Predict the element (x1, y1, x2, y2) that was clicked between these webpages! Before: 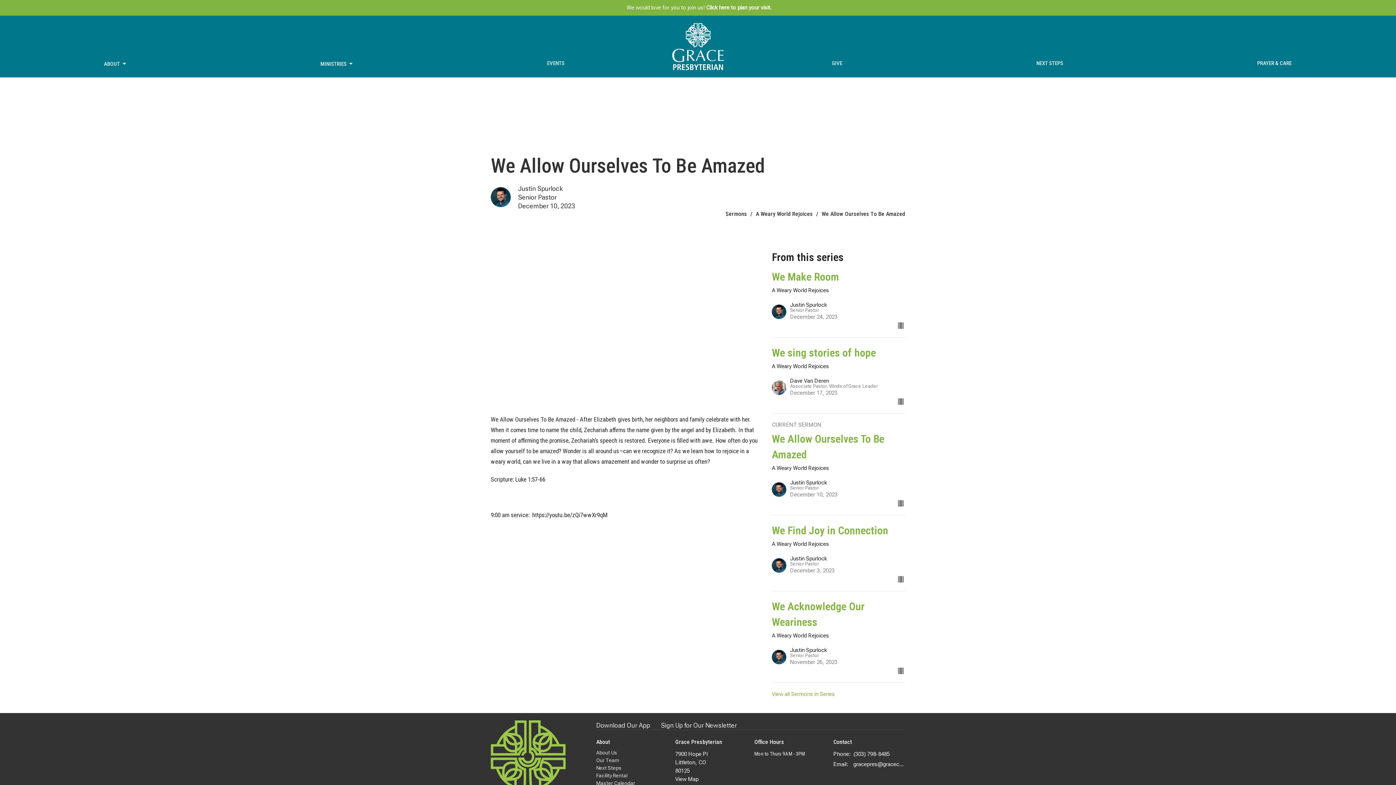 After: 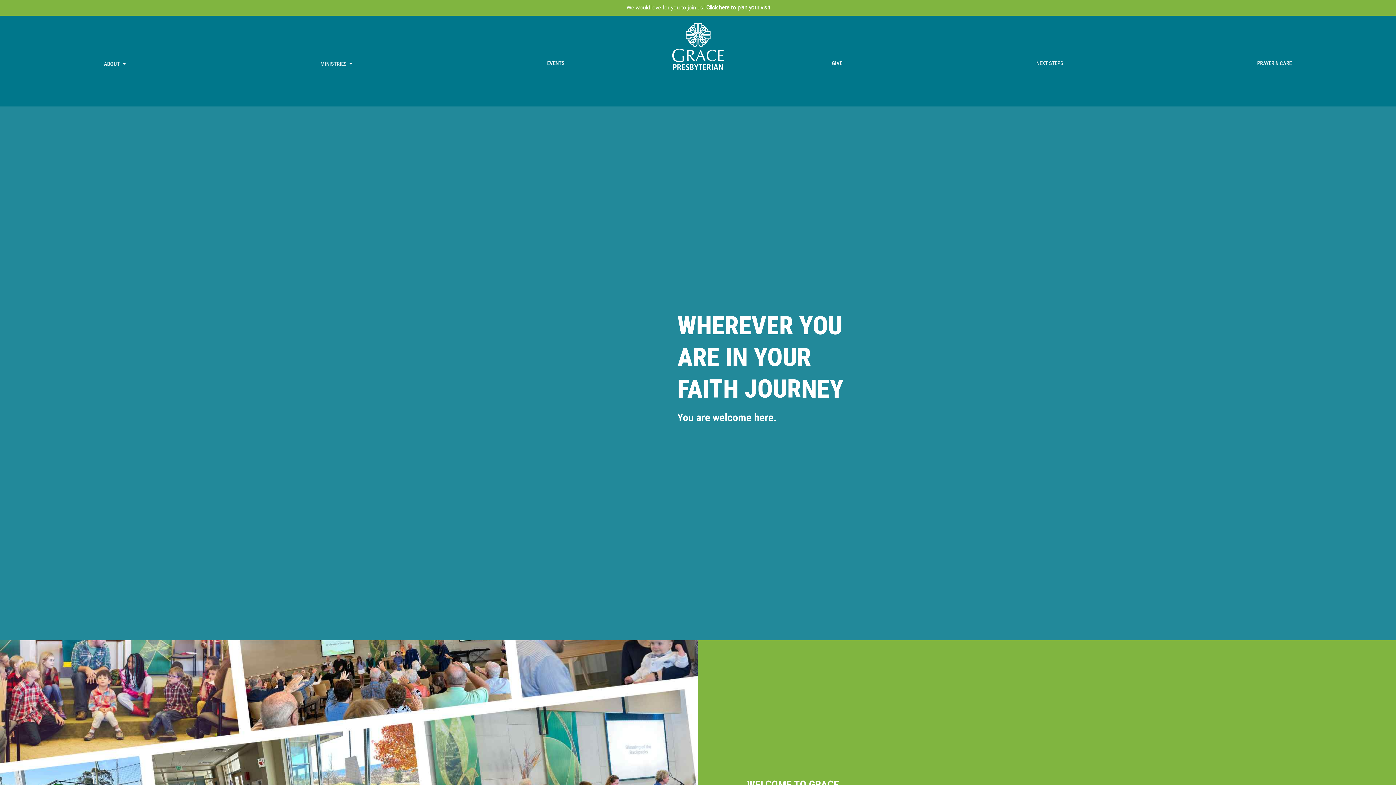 Action: bbox: (672, 22, 724, 70)